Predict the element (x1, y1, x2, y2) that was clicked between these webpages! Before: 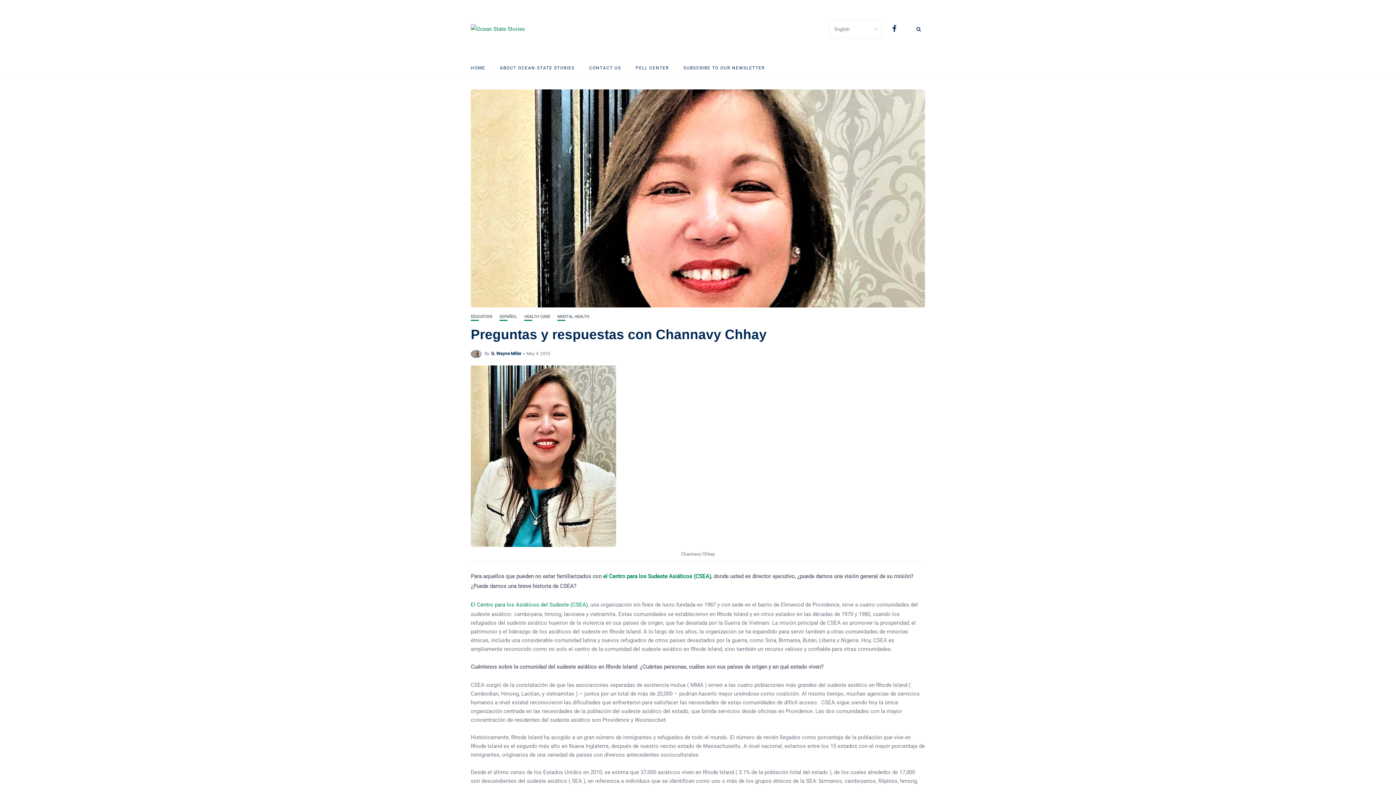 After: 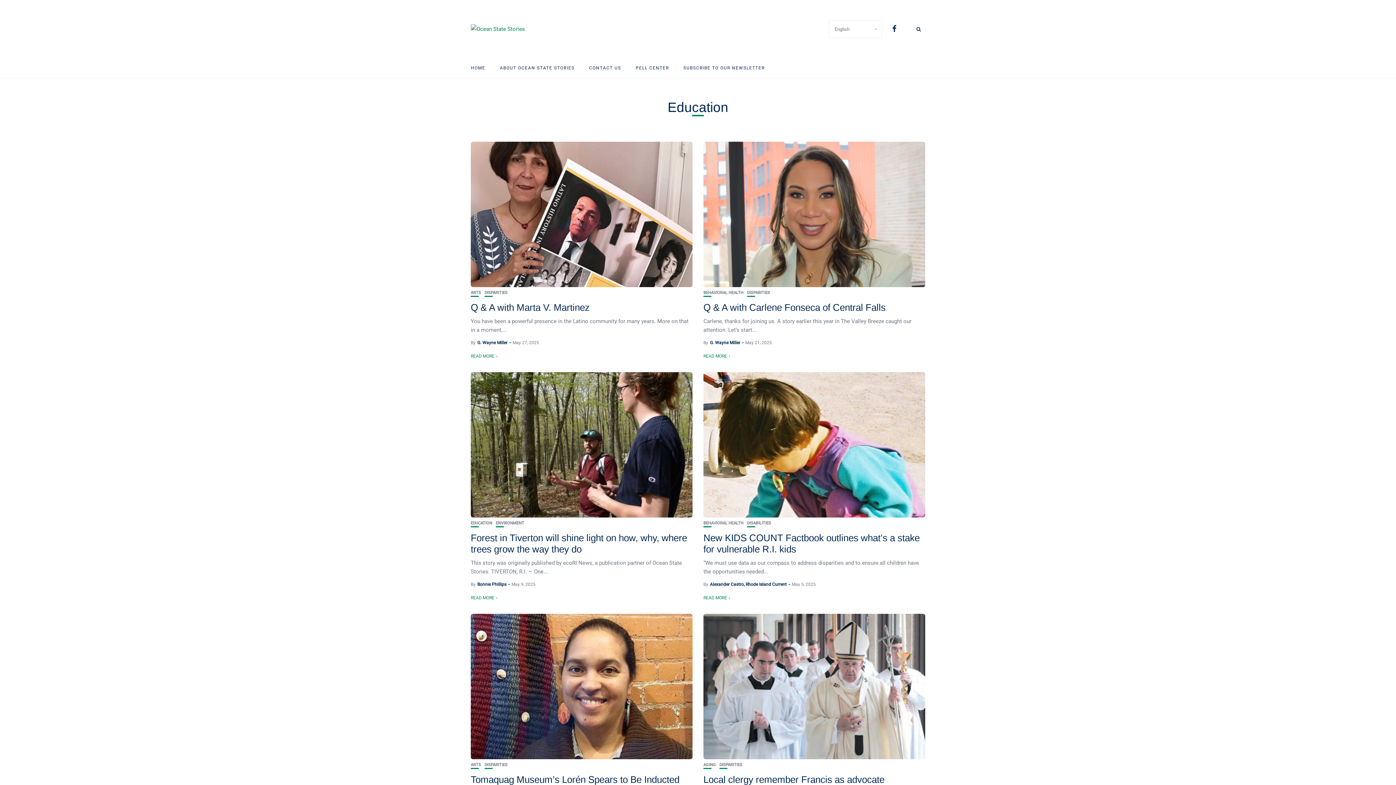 Action: label: EDUCATION bbox: (470, 314, 492, 318)